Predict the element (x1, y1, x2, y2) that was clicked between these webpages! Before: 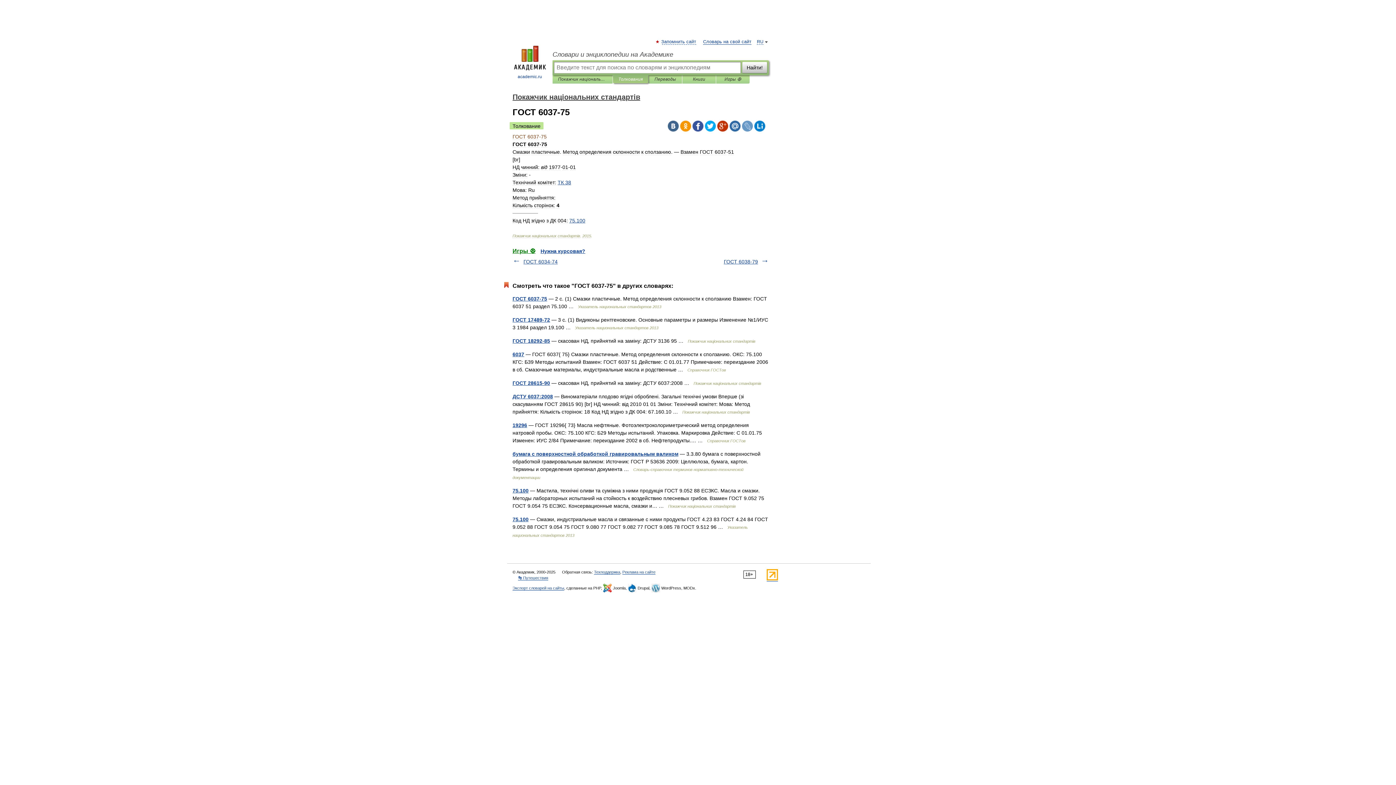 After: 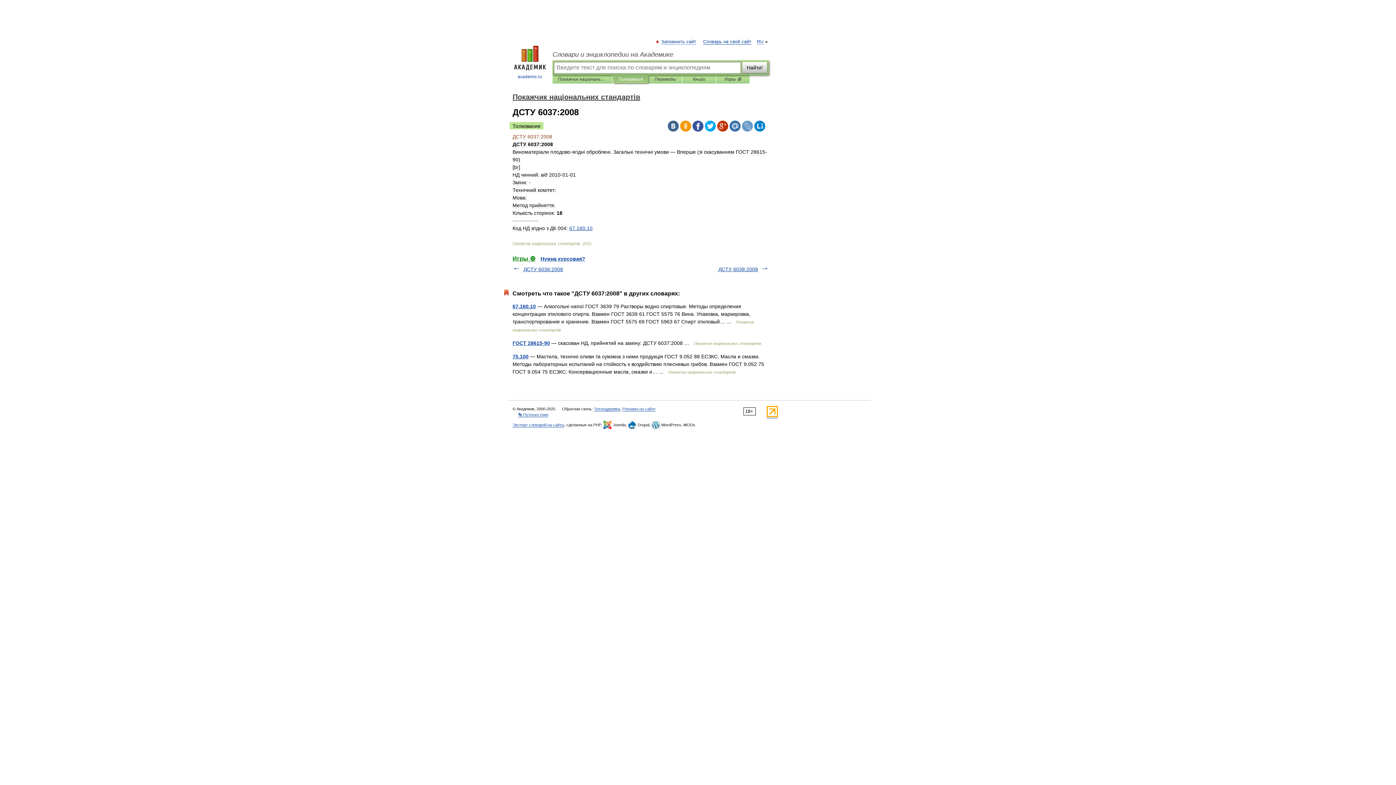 Action: bbox: (512, 393, 553, 399) label: ДСТУ 6037:2008